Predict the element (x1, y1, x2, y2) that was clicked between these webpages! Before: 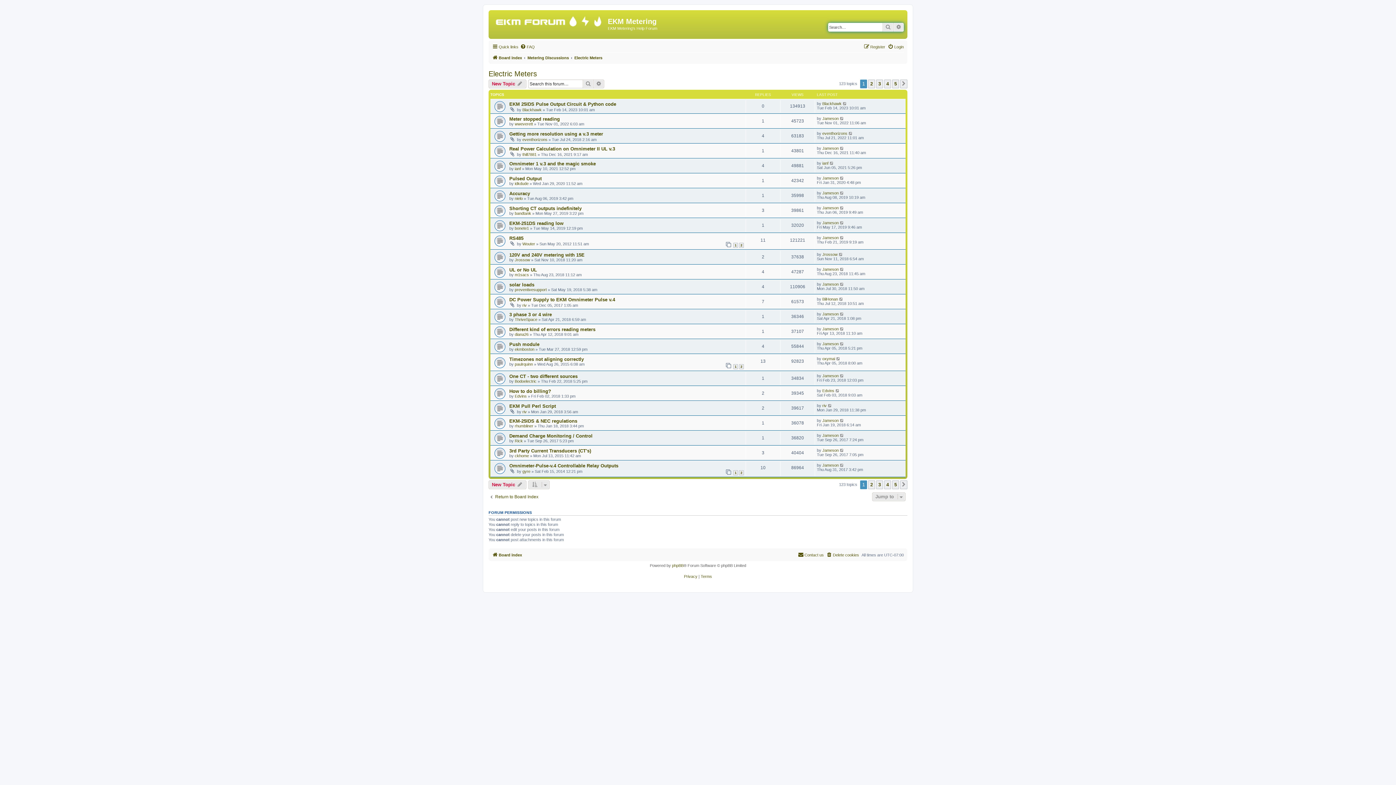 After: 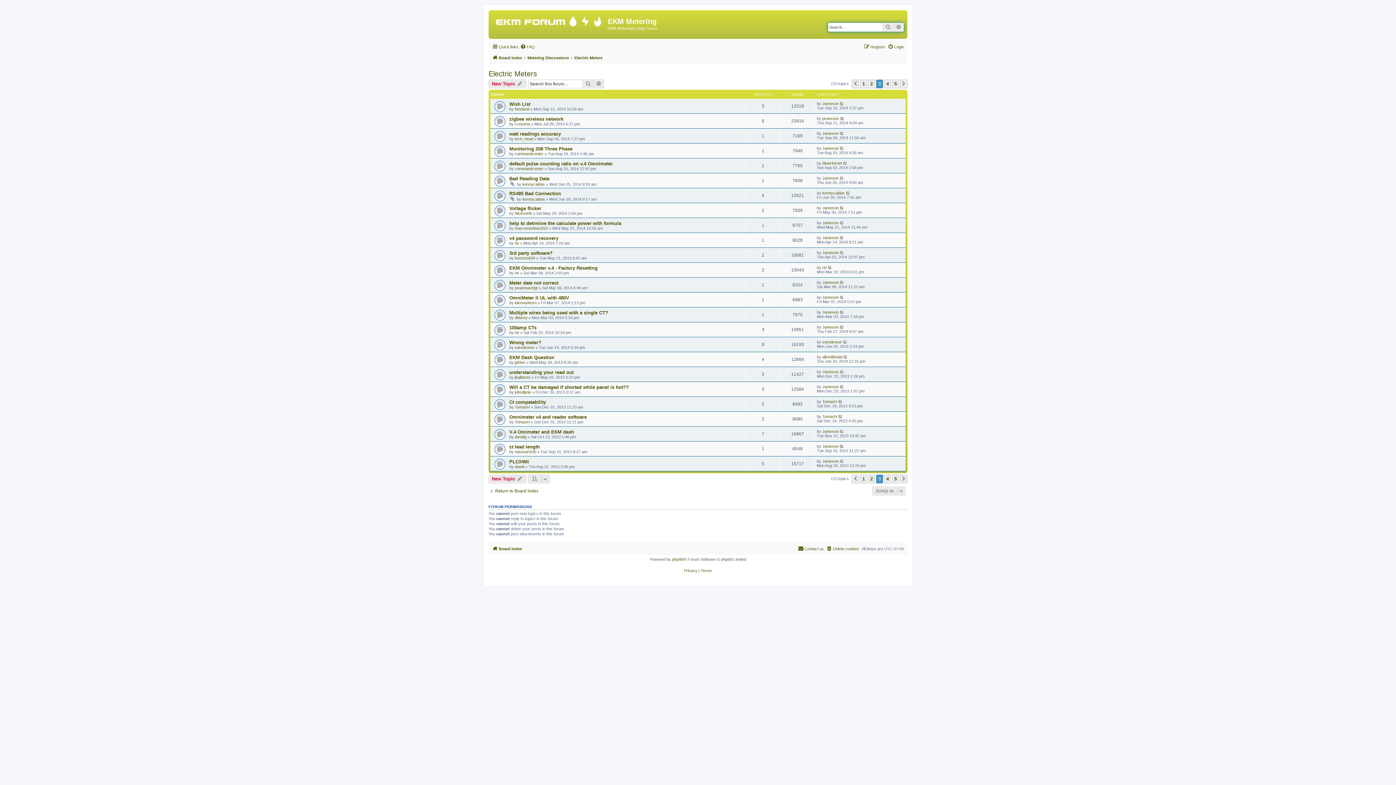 Action: label: 3 bbox: (876, 79, 883, 88)